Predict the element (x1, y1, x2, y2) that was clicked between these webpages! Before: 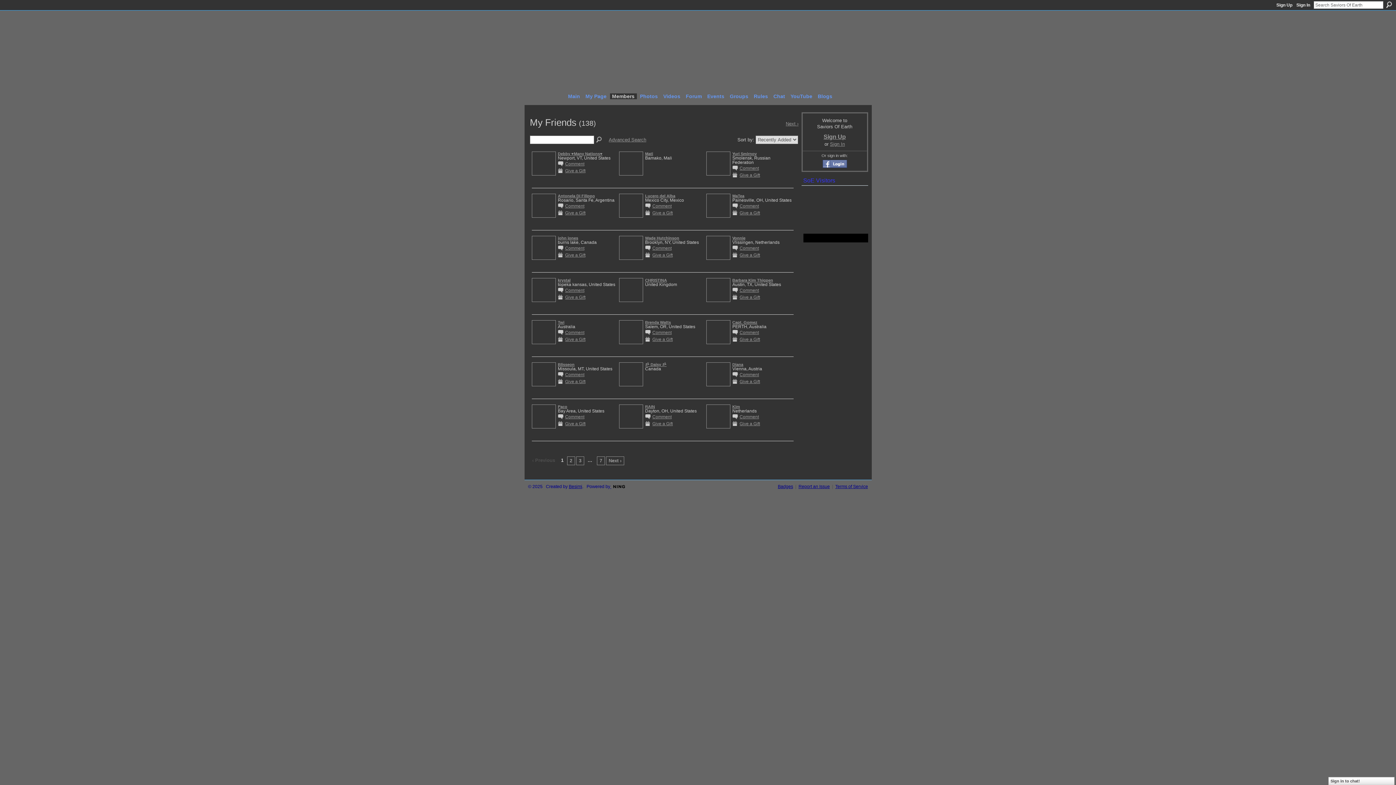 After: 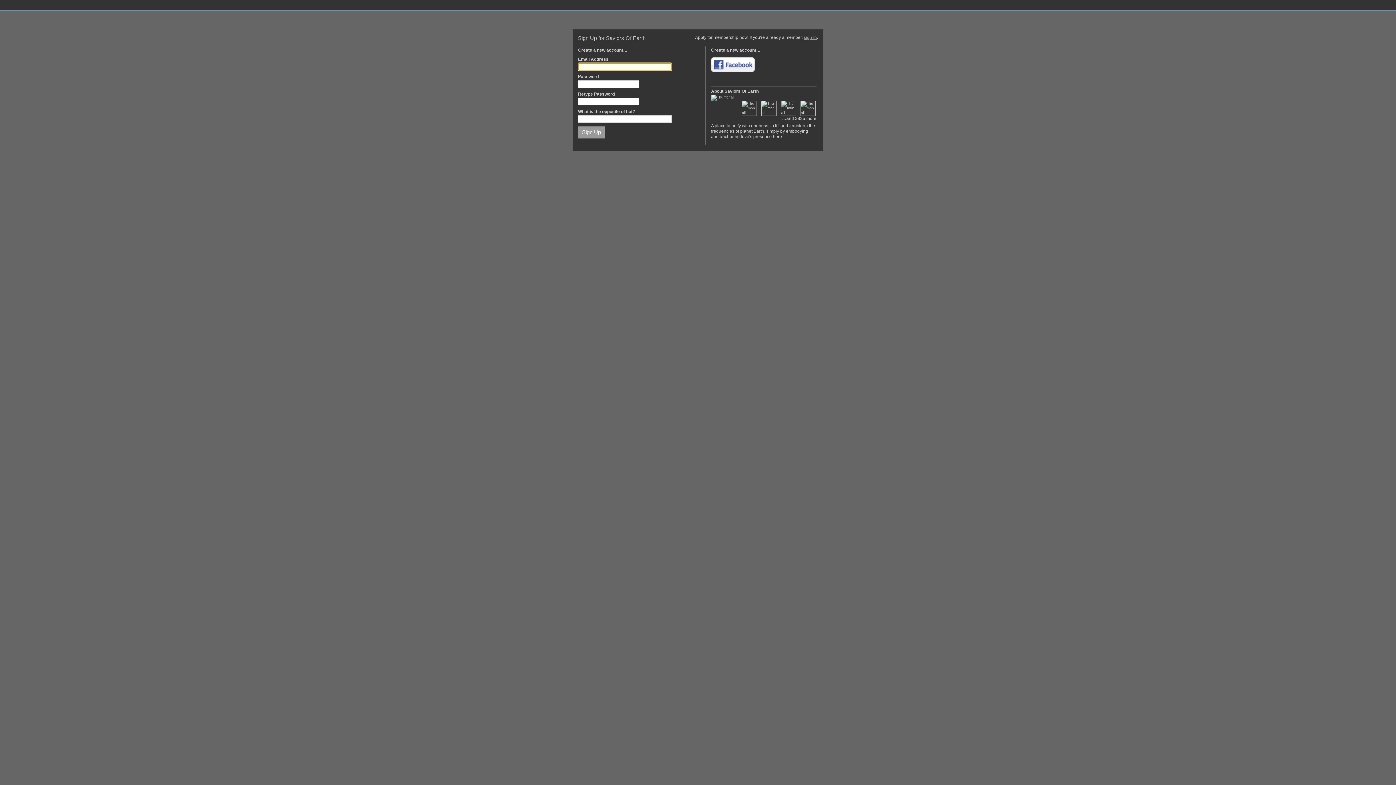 Action: bbox: (732, 287, 759, 292) label: Comment